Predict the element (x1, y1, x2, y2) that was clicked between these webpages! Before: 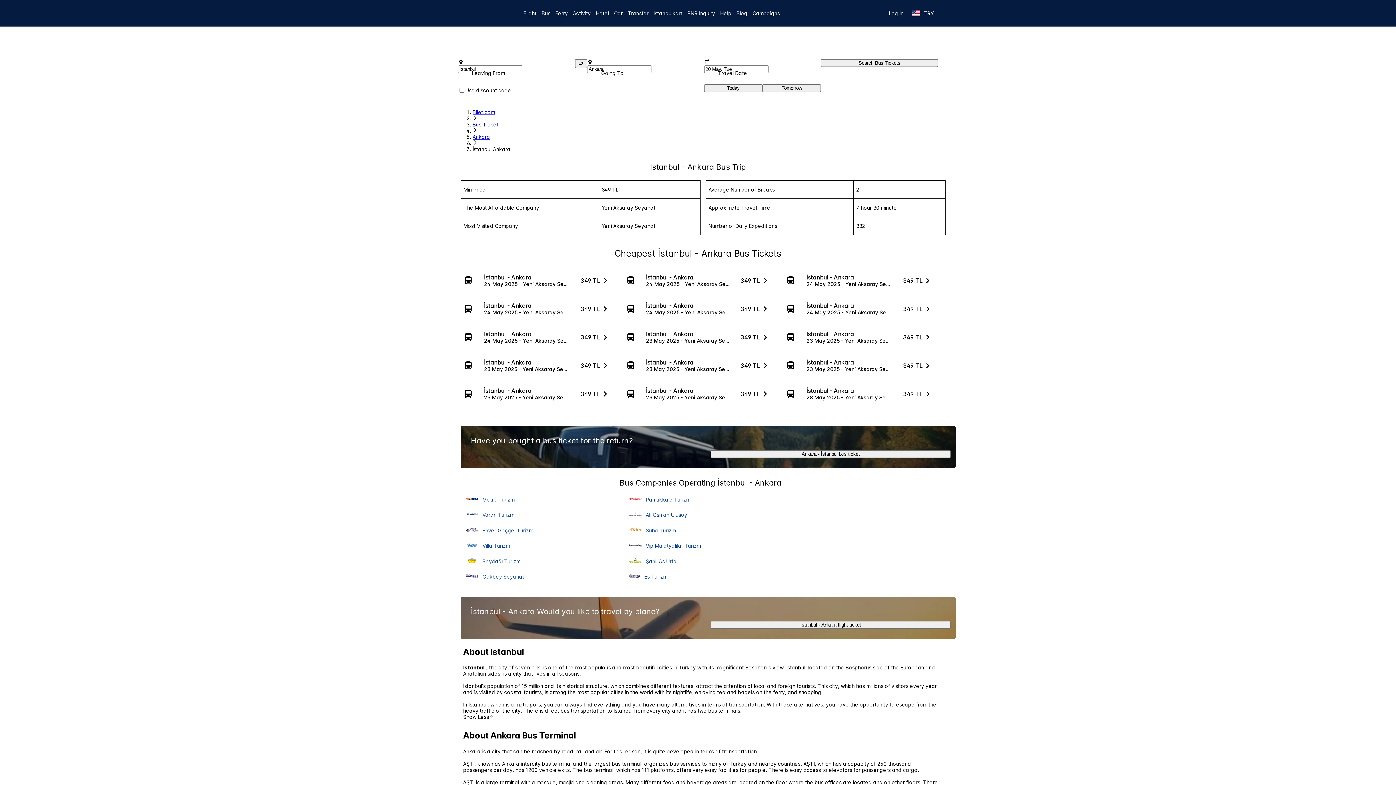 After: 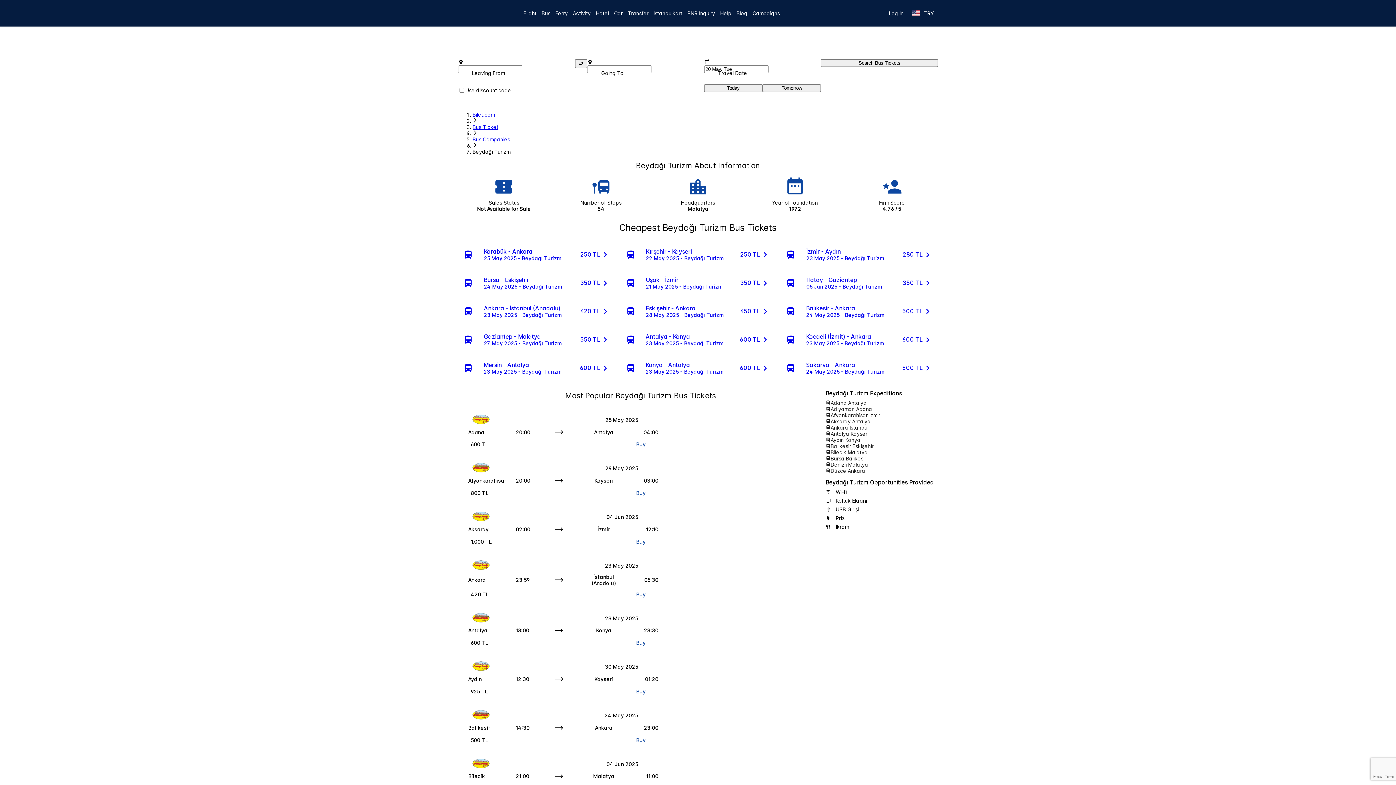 Action: bbox: (465, 558, 520, 564) label:  Beydağı Turizm